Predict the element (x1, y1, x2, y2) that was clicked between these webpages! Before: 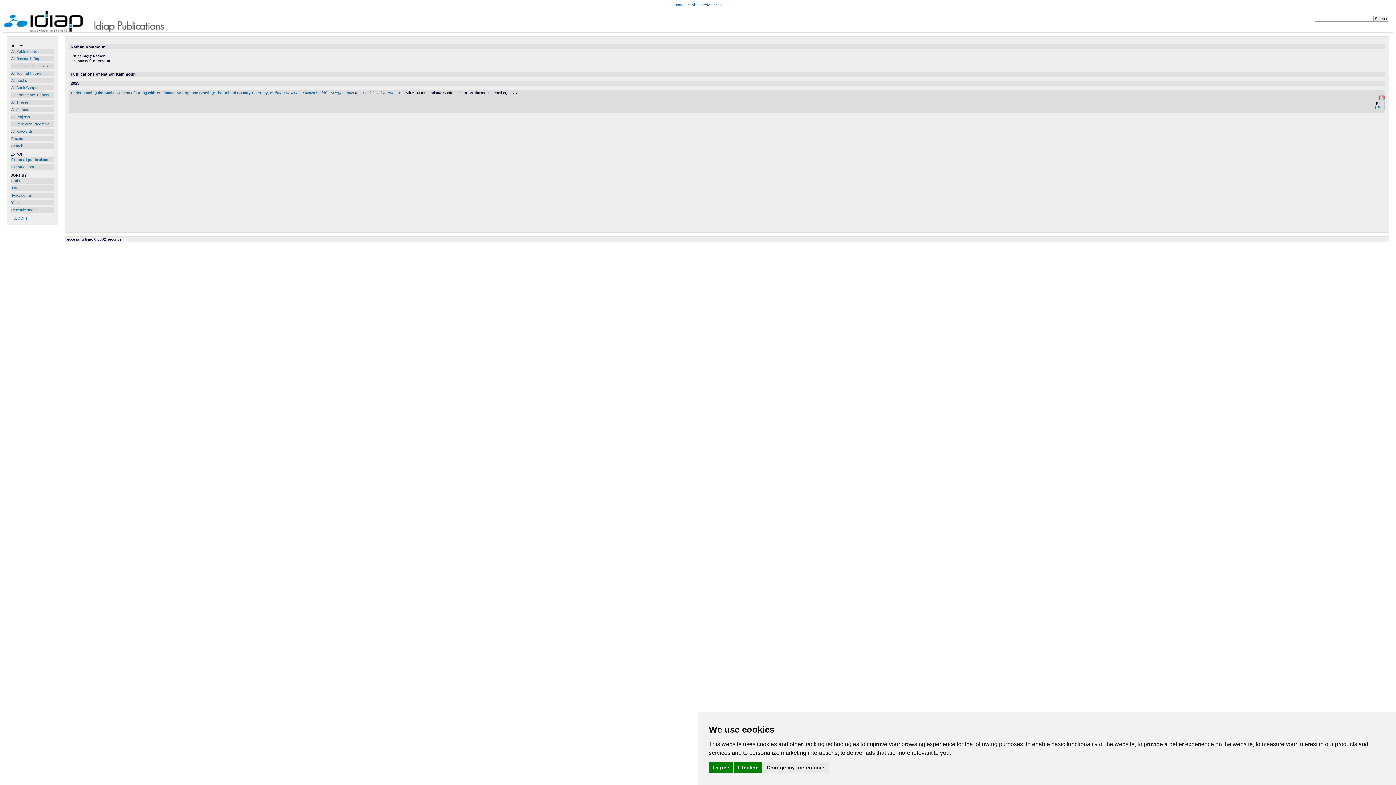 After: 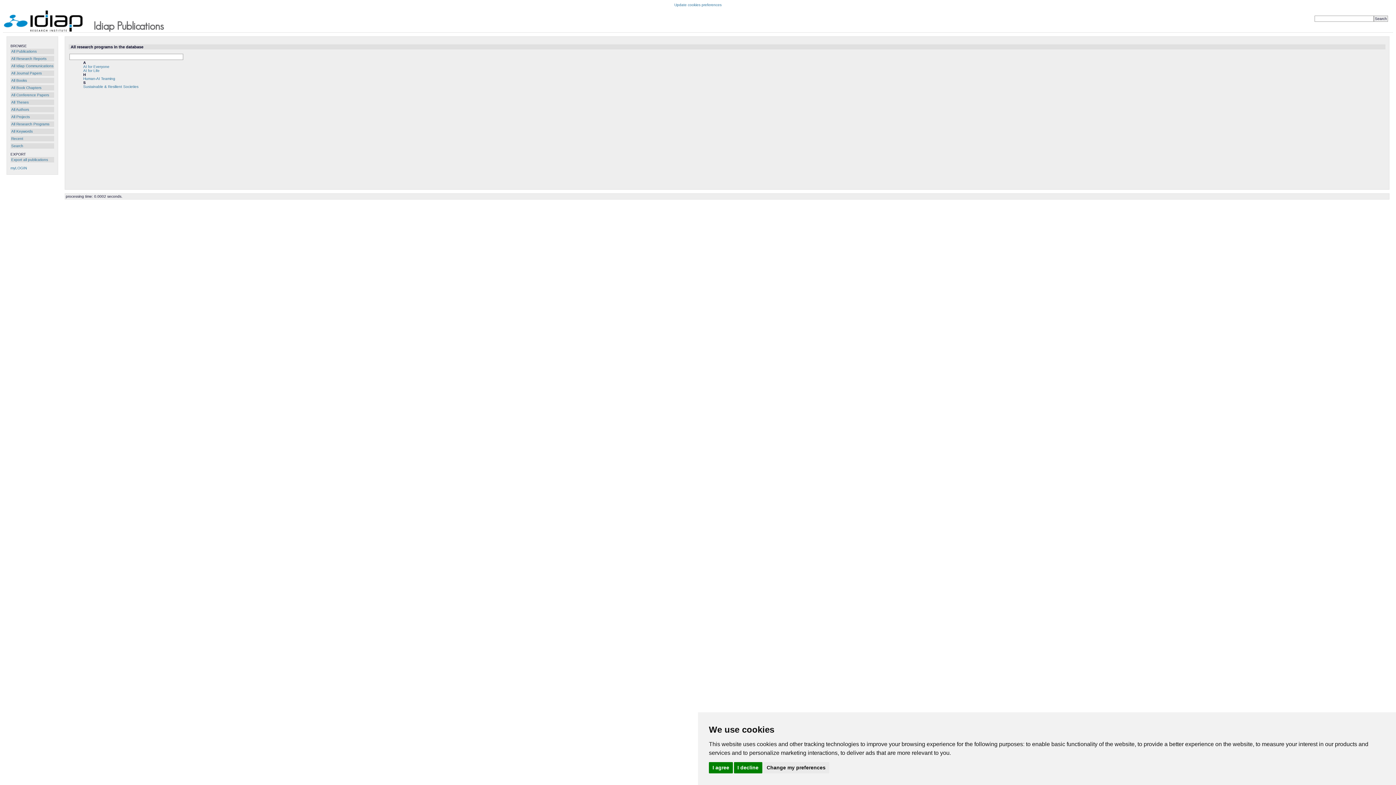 Action: label: All Research Programs bbox: (11, 122, 49, 126)